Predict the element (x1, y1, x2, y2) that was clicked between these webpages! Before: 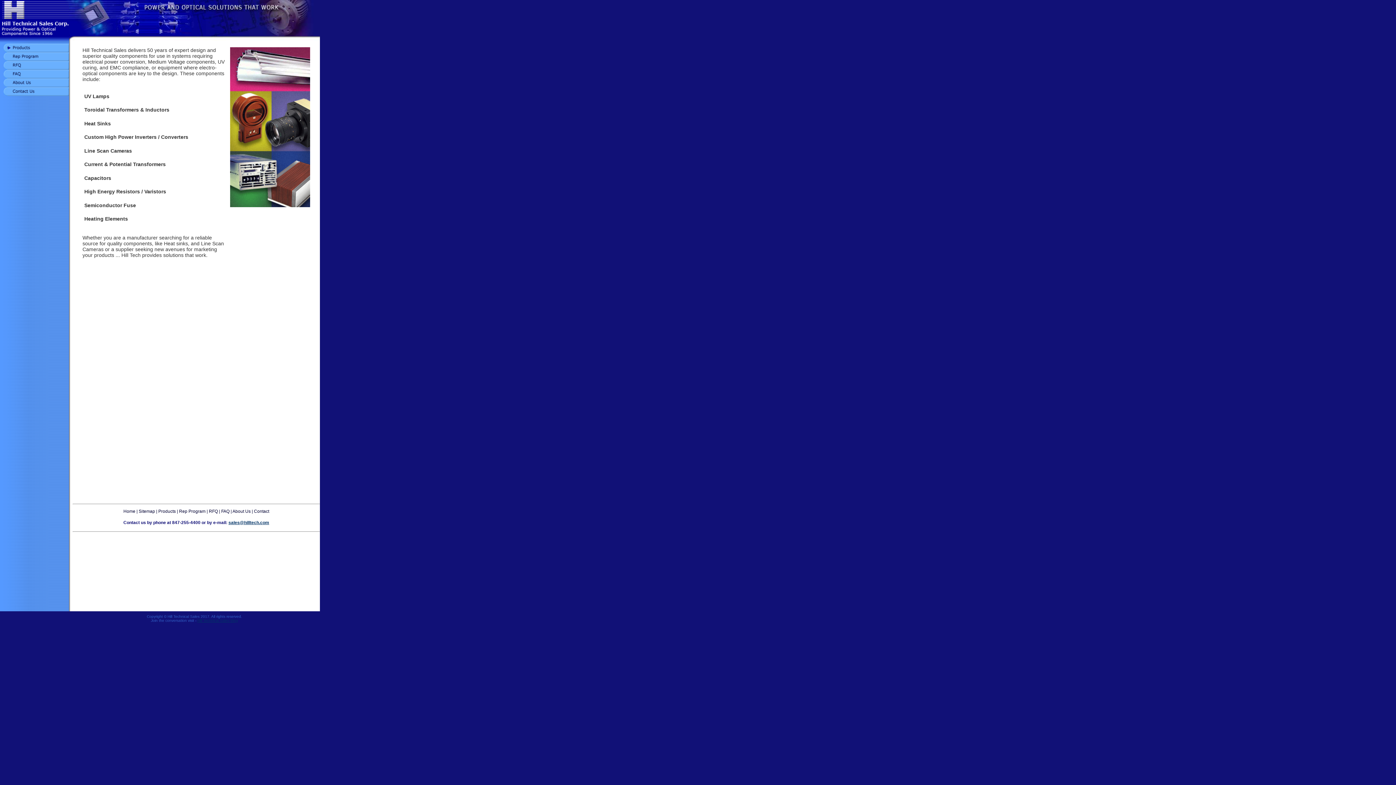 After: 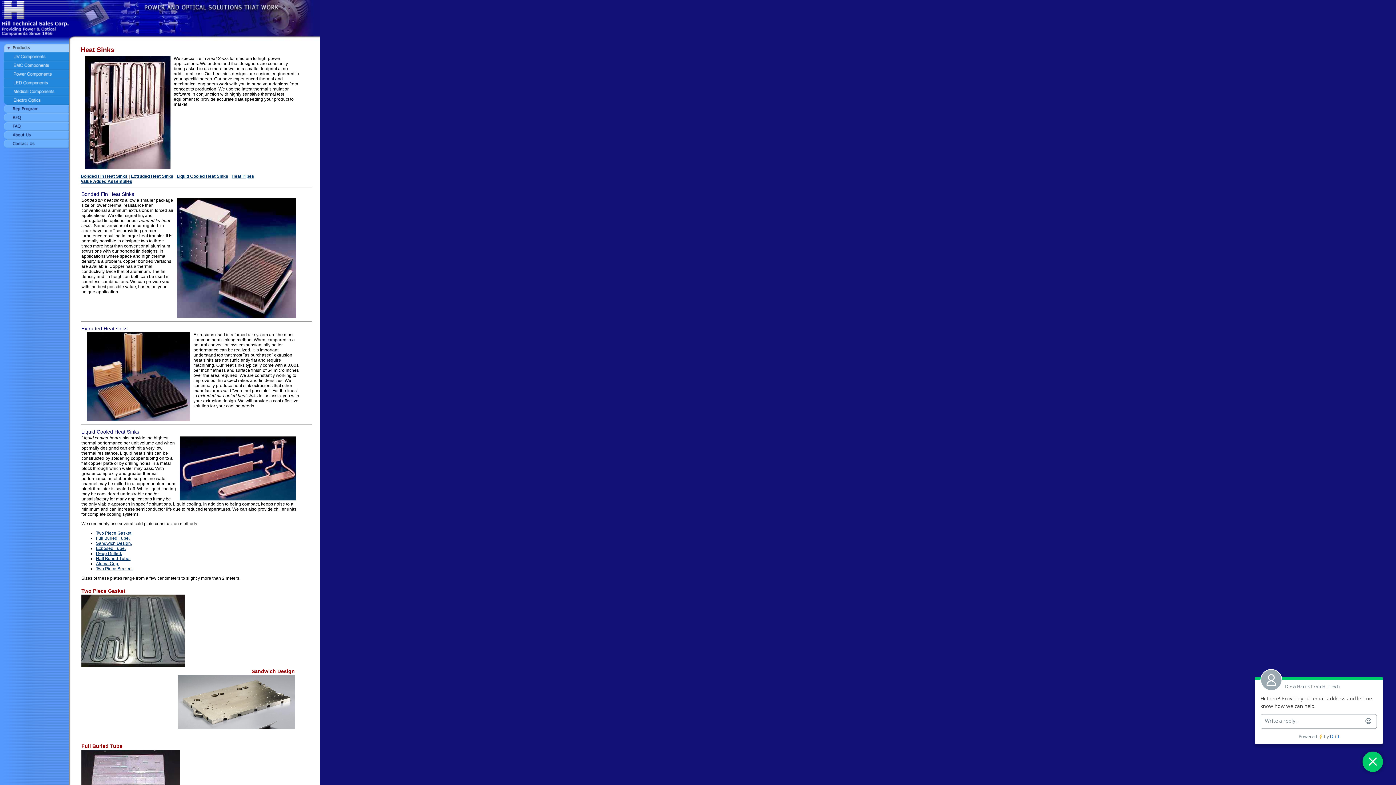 Action: label: Heat Sinks bbox: (84, 120, 110, 126)